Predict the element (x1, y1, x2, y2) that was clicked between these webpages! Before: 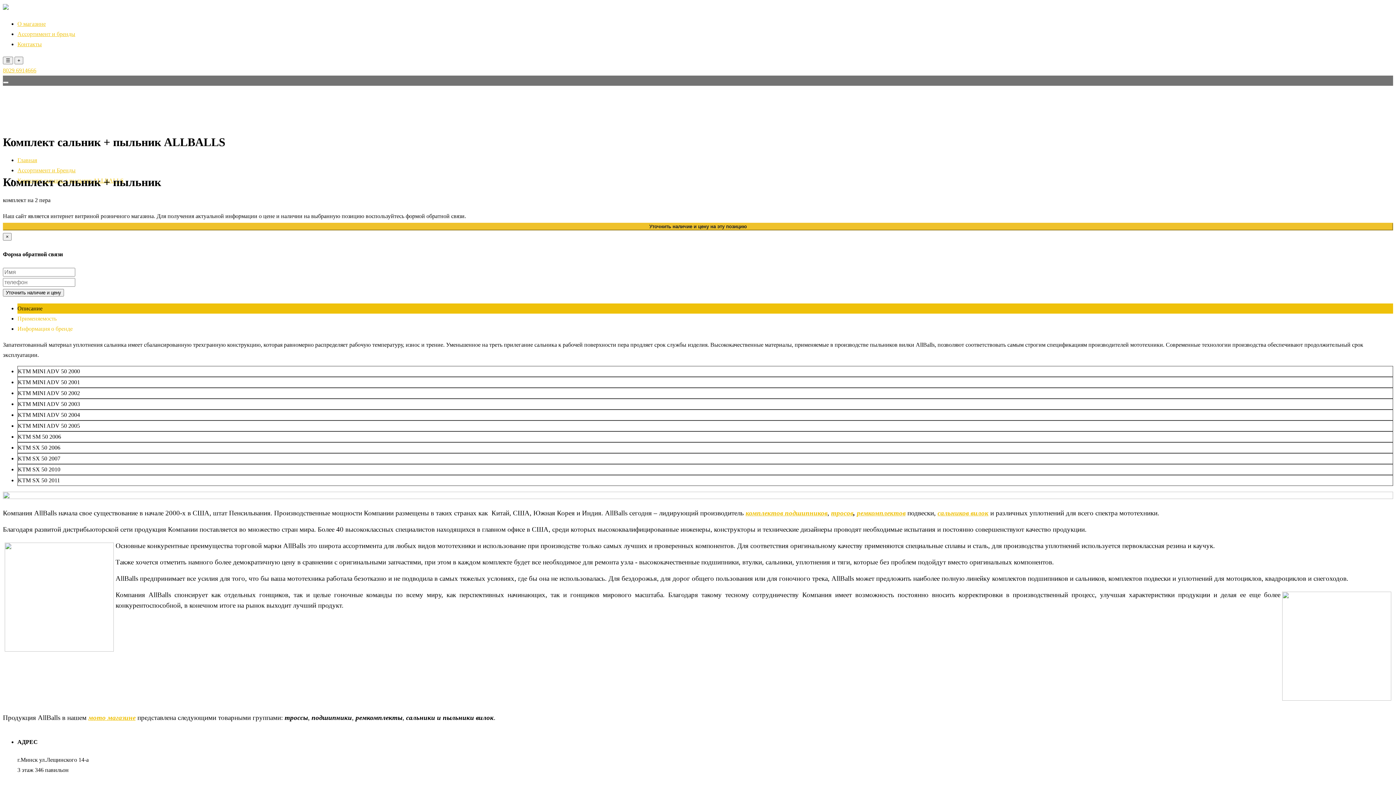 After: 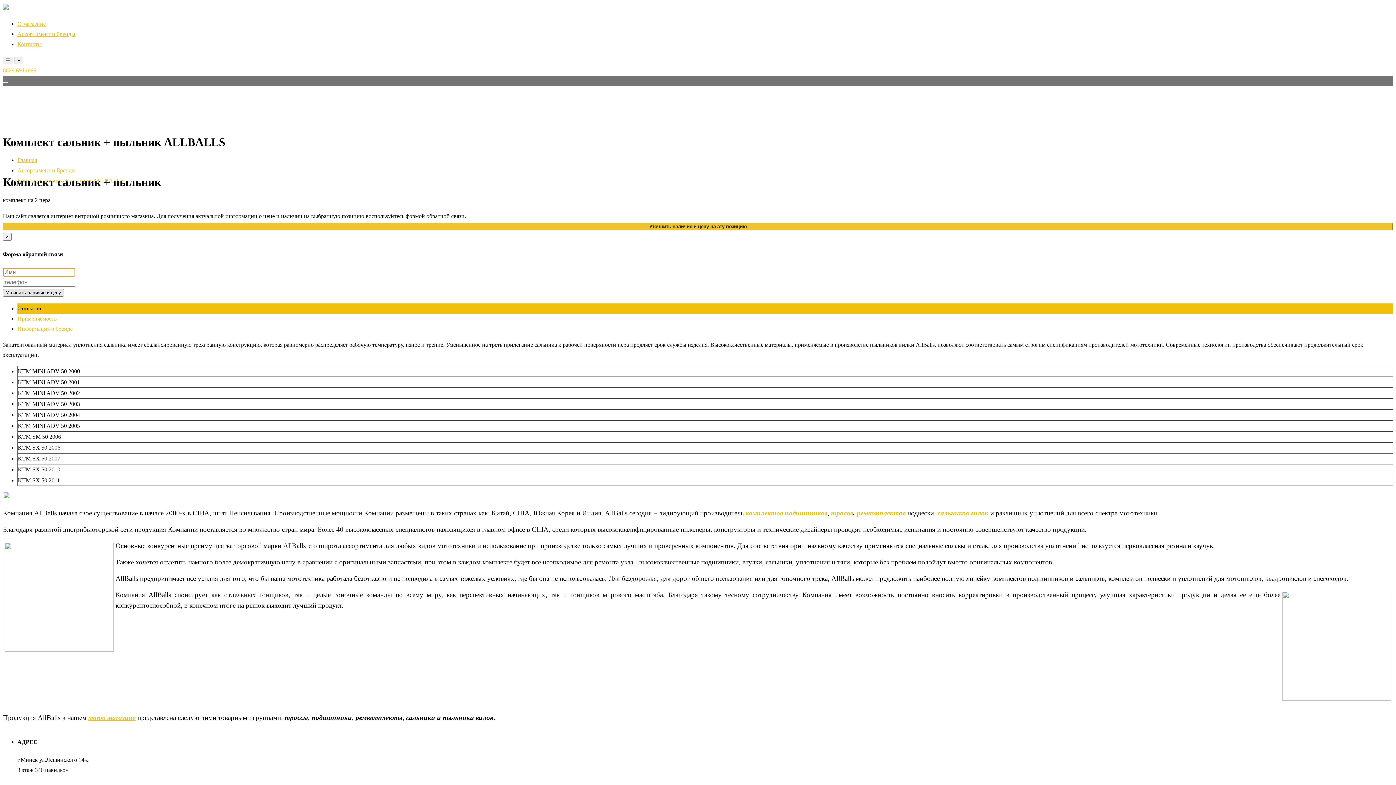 Action: label: Уточнить наличие и цену bbox: (2, 289, 64, 296)